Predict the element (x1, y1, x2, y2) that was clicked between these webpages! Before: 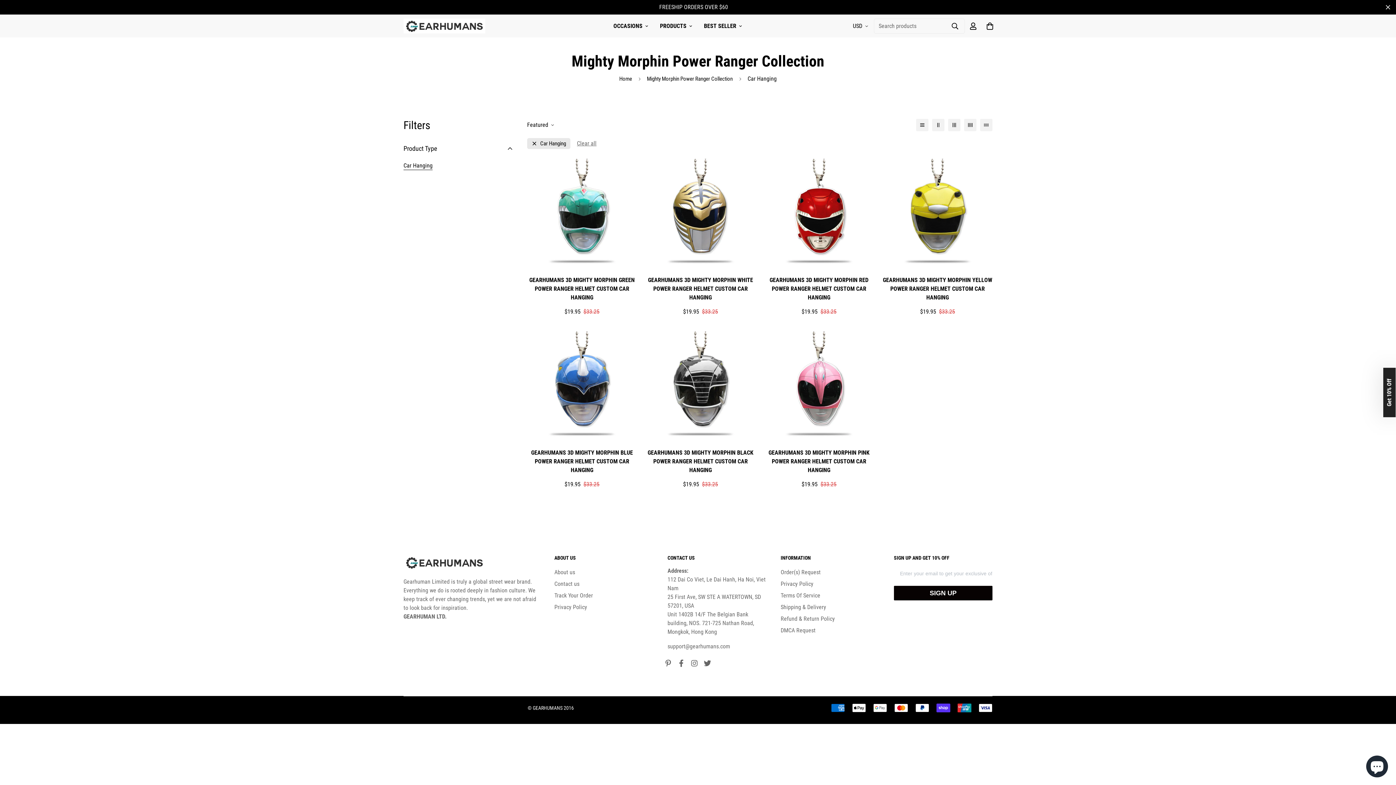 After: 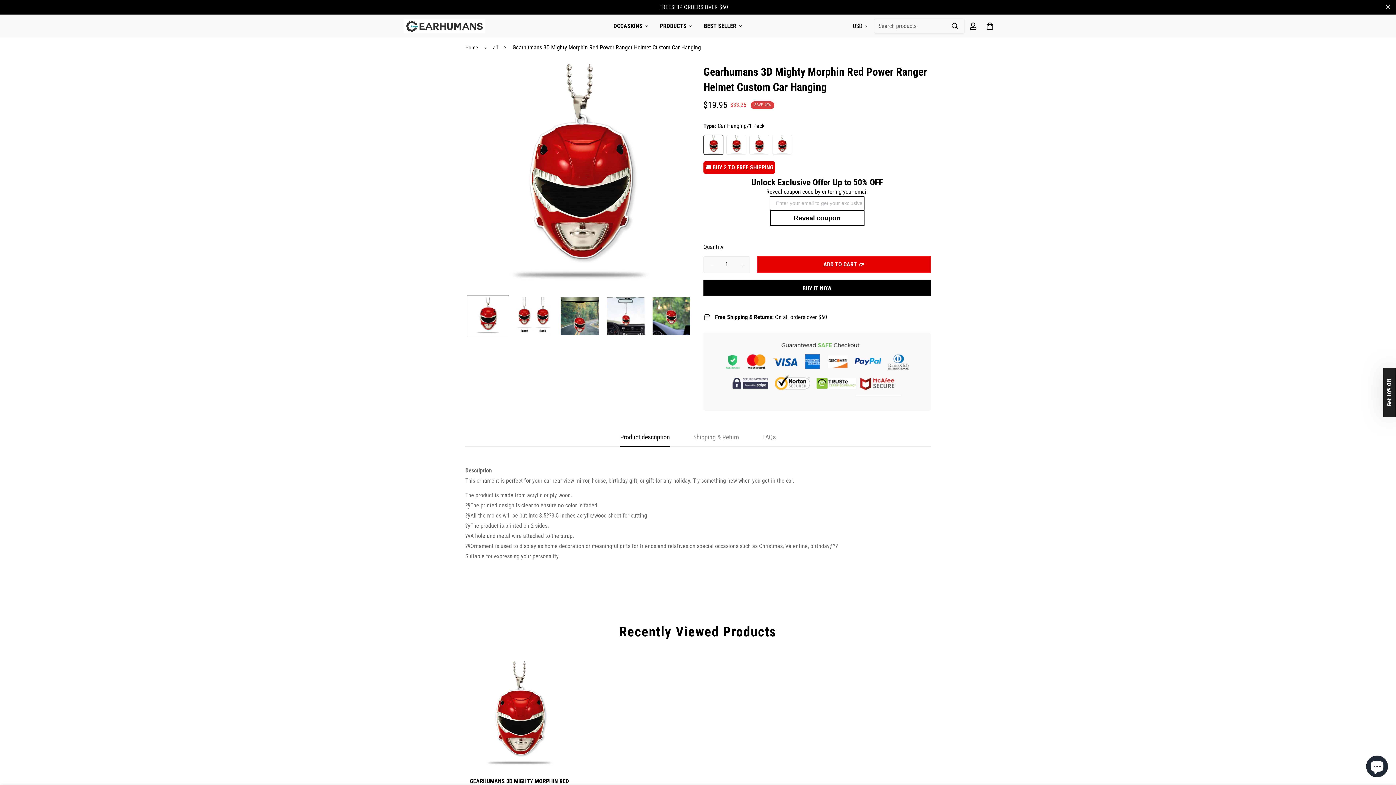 Action: bbox: (764, 275, 874, 302) label: GEARHUMANS 3D MIGHTY MORPHIN RED POWER RANGER HELMET CUSTOM CAR HANGING